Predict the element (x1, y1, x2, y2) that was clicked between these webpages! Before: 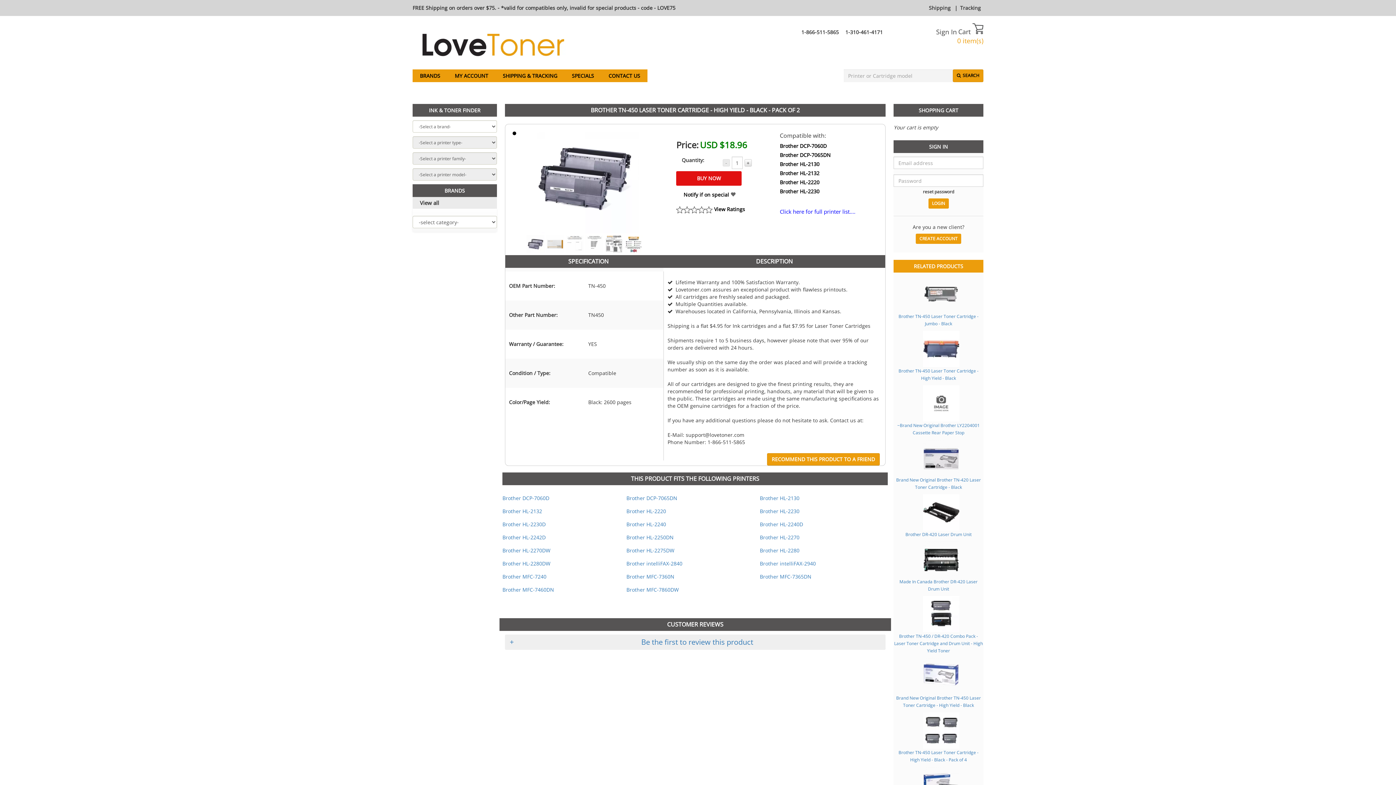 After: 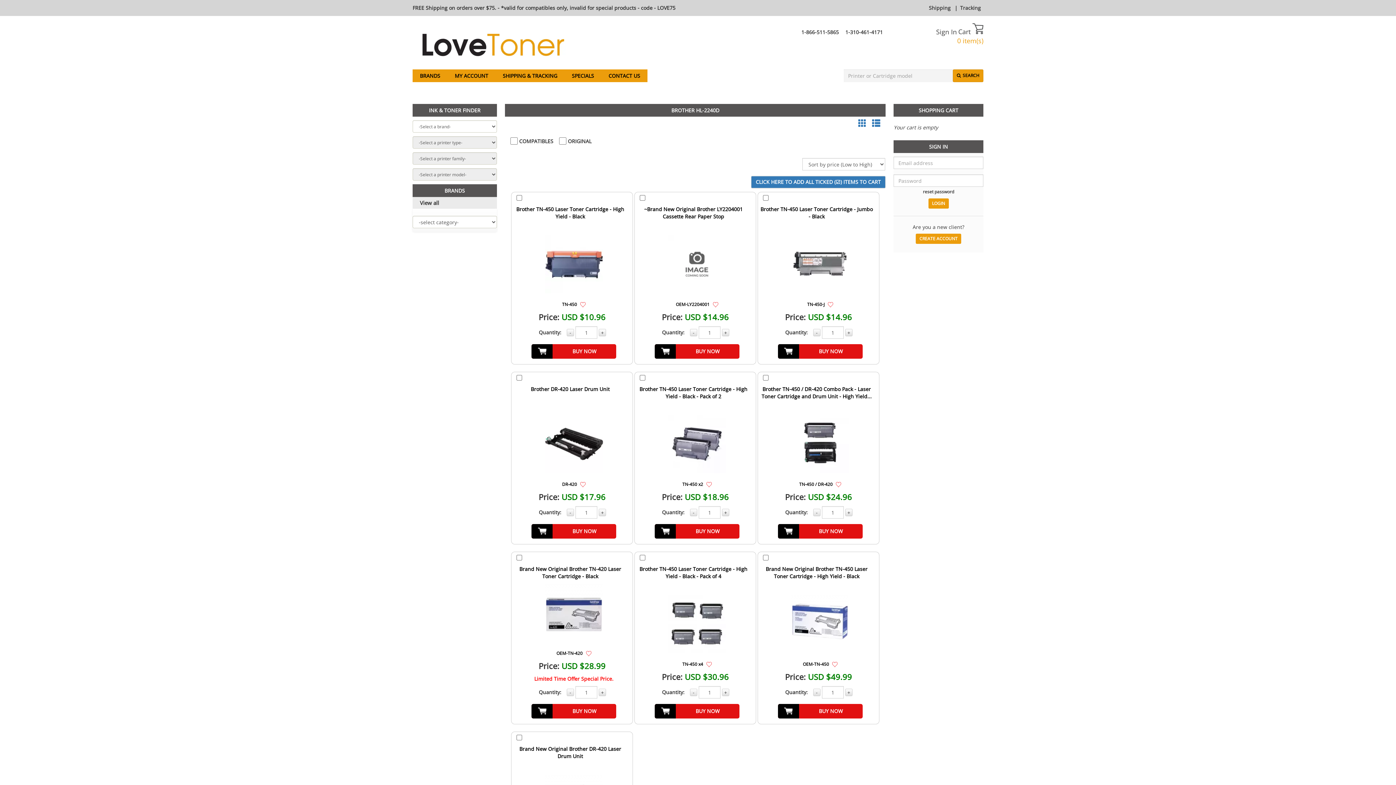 Action: bbox: (760, 521, 803, 528) label: Brother HL-2240D